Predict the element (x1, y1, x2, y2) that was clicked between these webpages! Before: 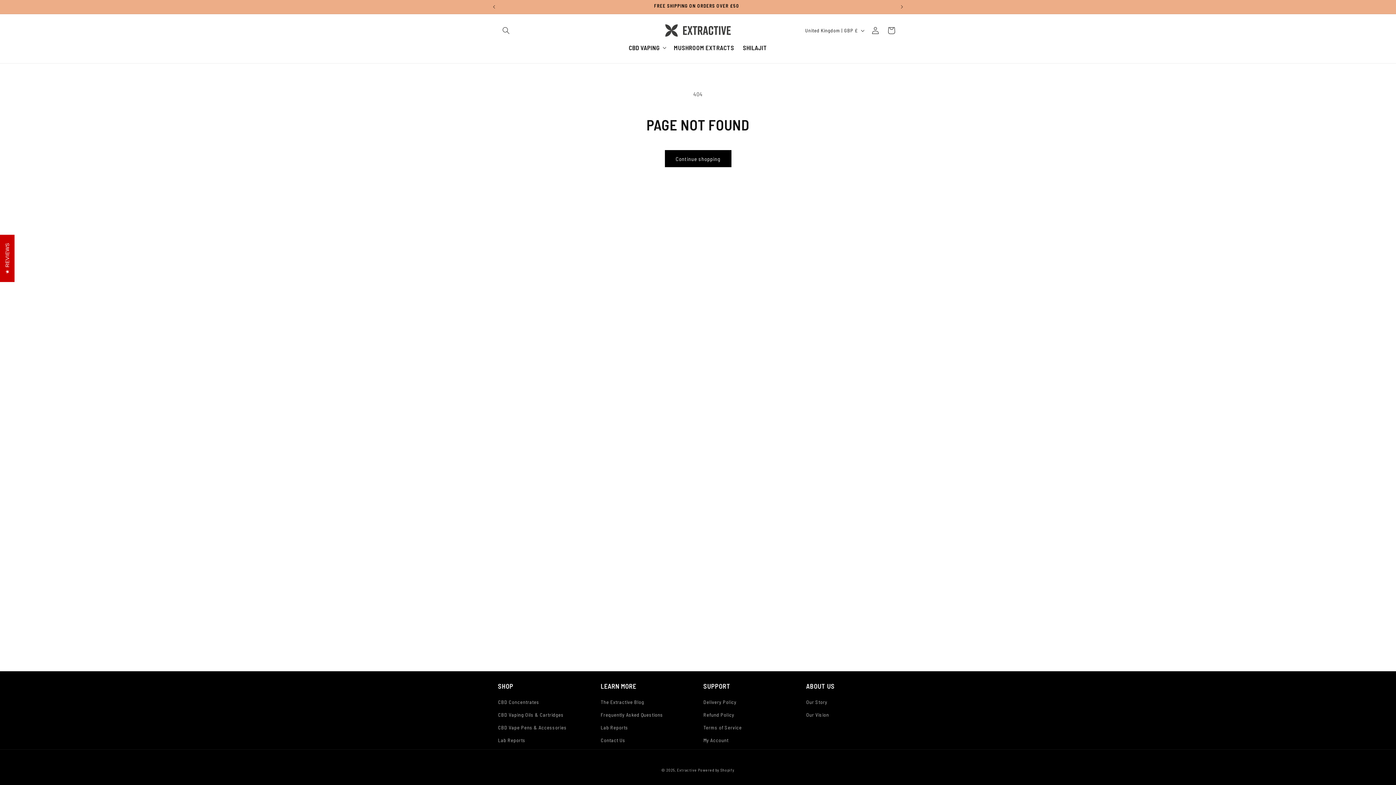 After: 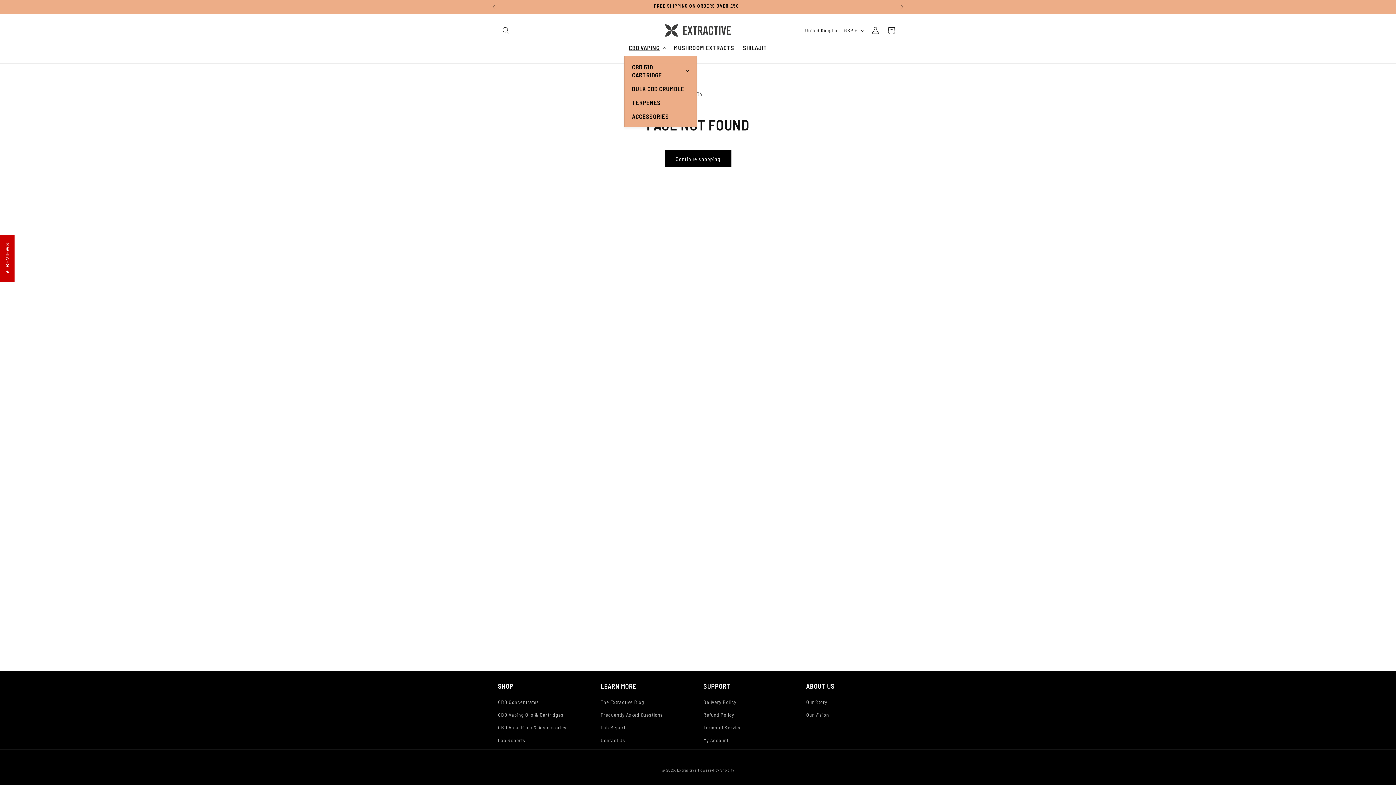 Action: label: CBD VAPING bbox: (624, 39, 669, 56)